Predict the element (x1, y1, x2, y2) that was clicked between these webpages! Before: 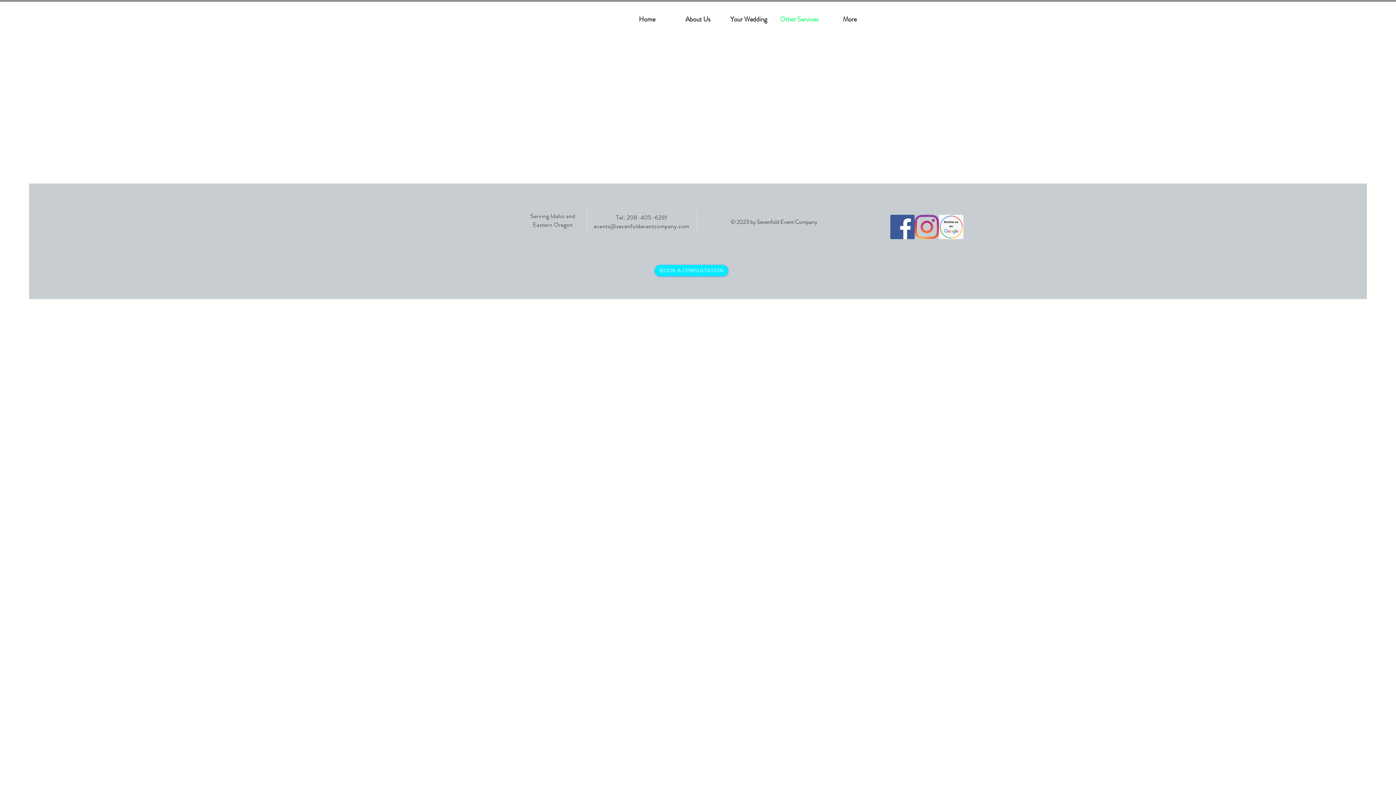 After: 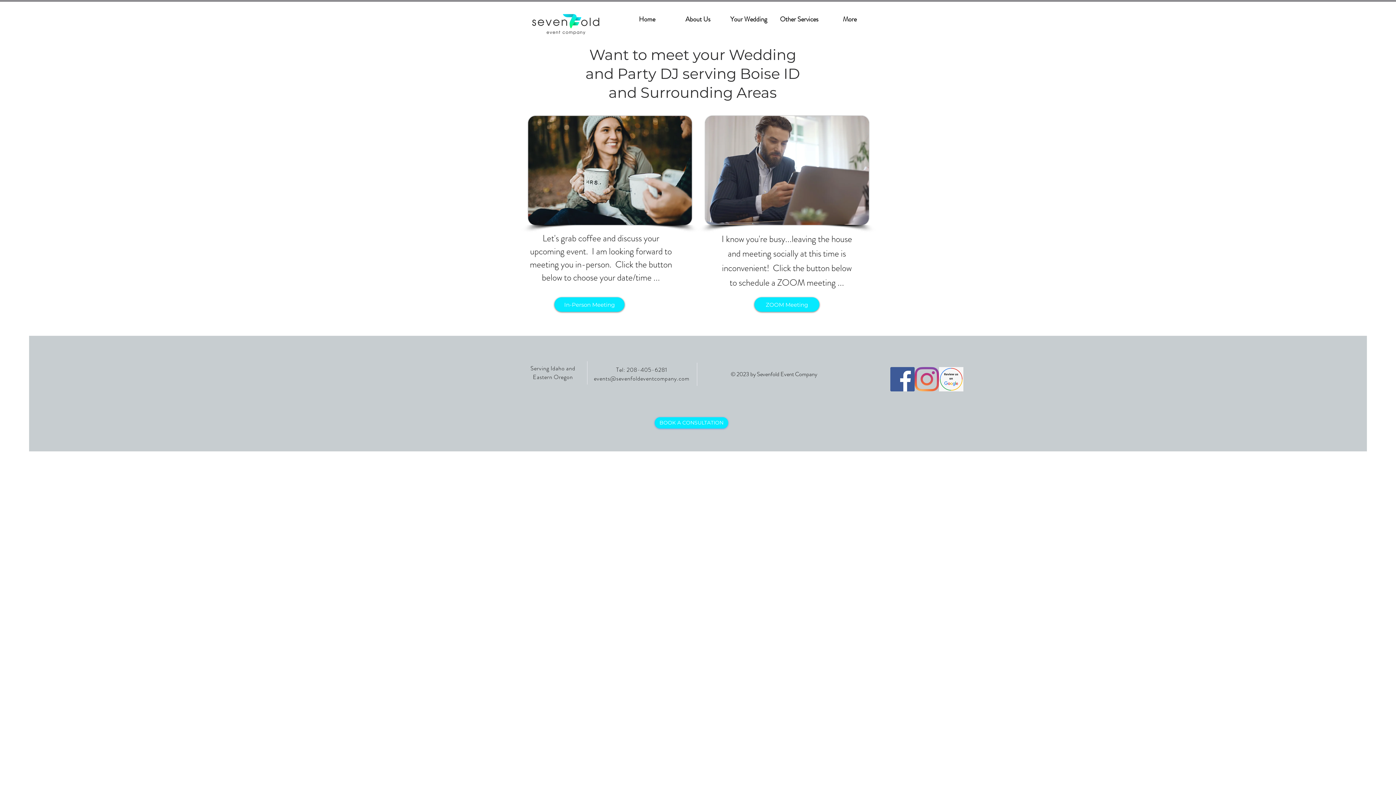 Action: label: BOOK A CONSULTATION bbox: (654, 265, 728, 276)